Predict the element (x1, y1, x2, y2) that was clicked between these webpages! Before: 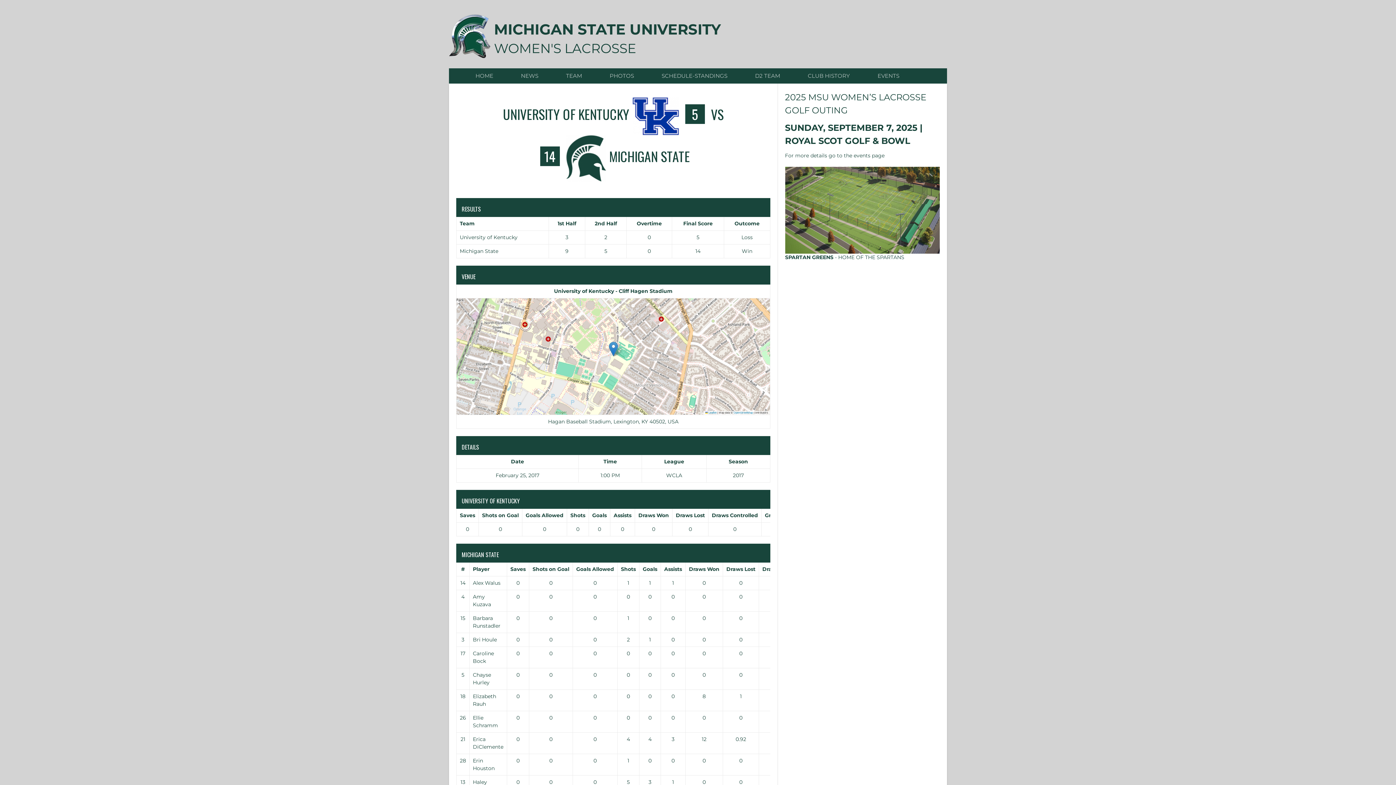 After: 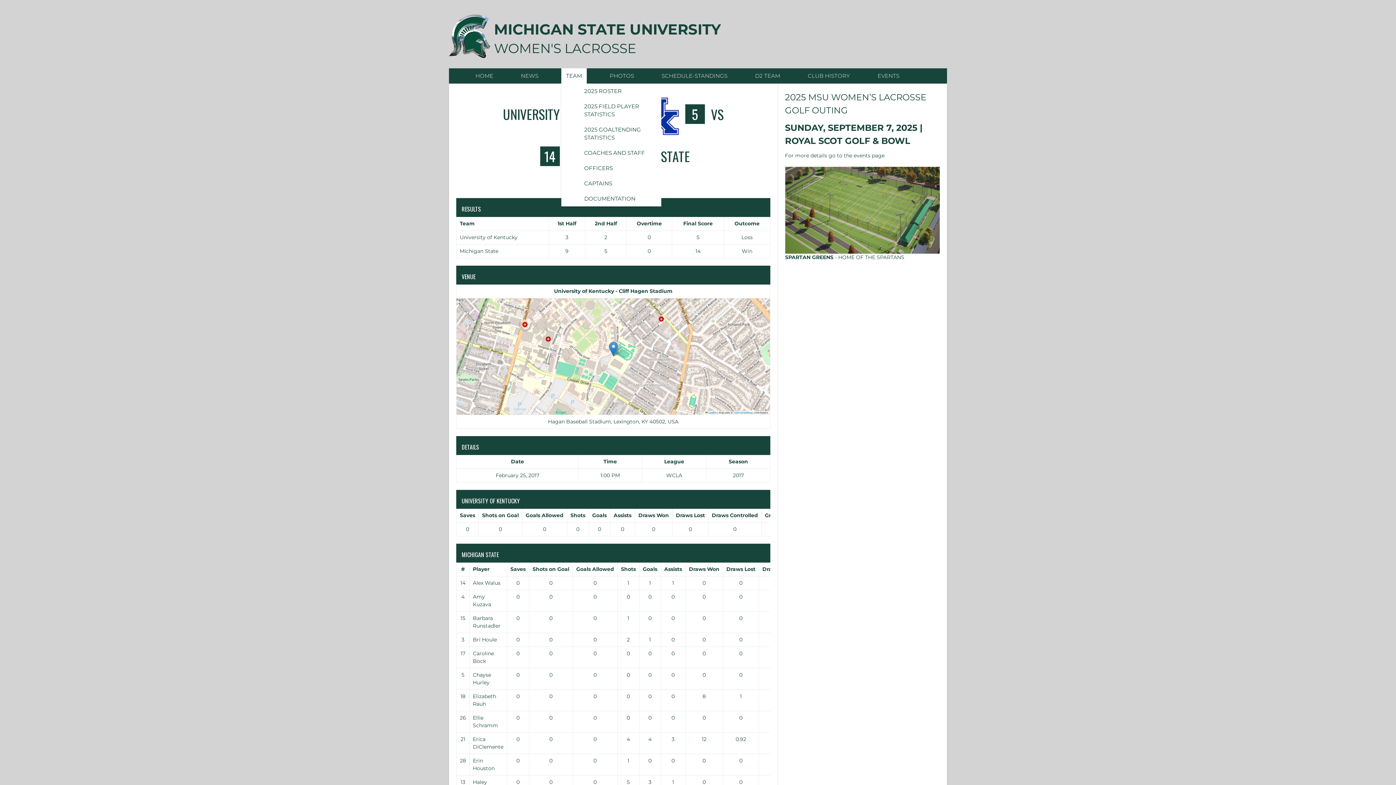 Action: bbox: (561, 68, 586, 83) label: TEAM